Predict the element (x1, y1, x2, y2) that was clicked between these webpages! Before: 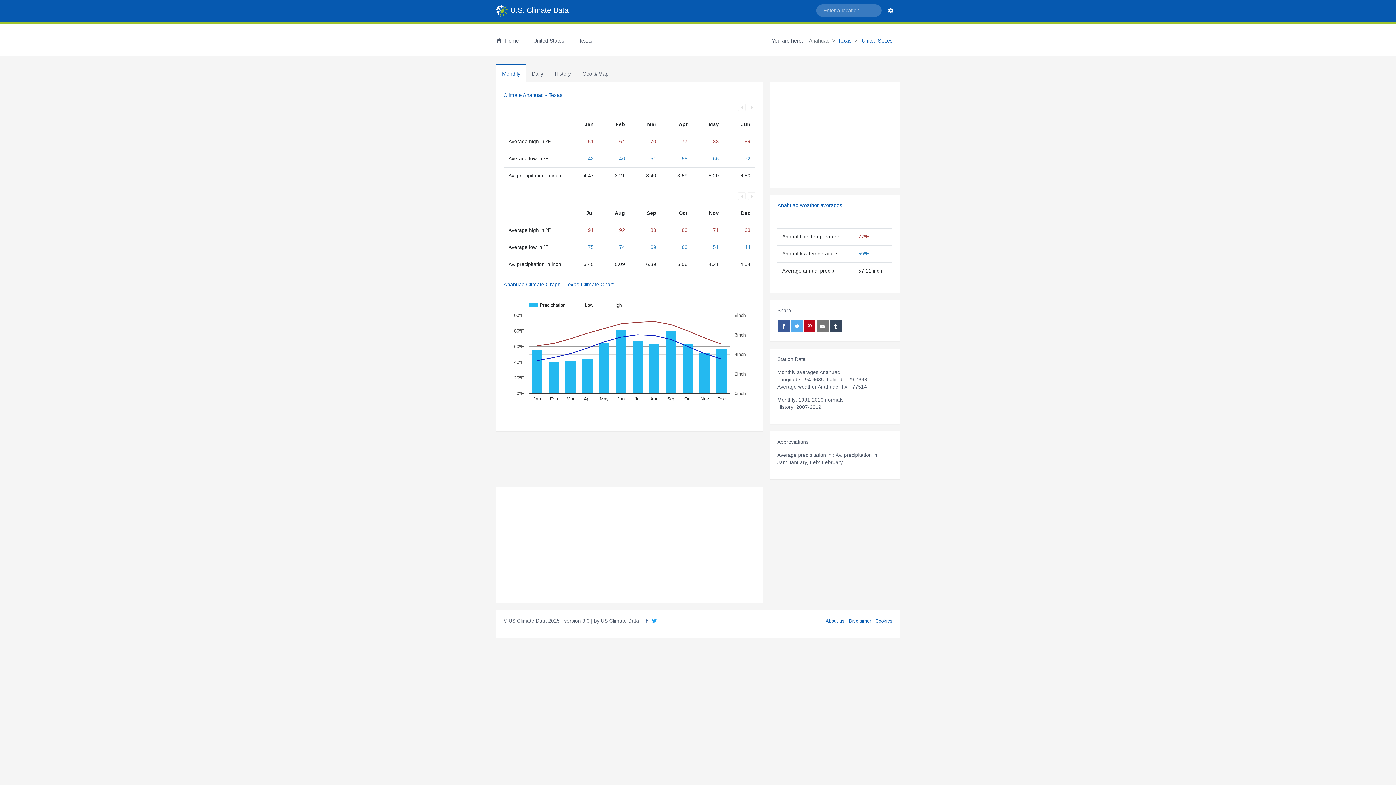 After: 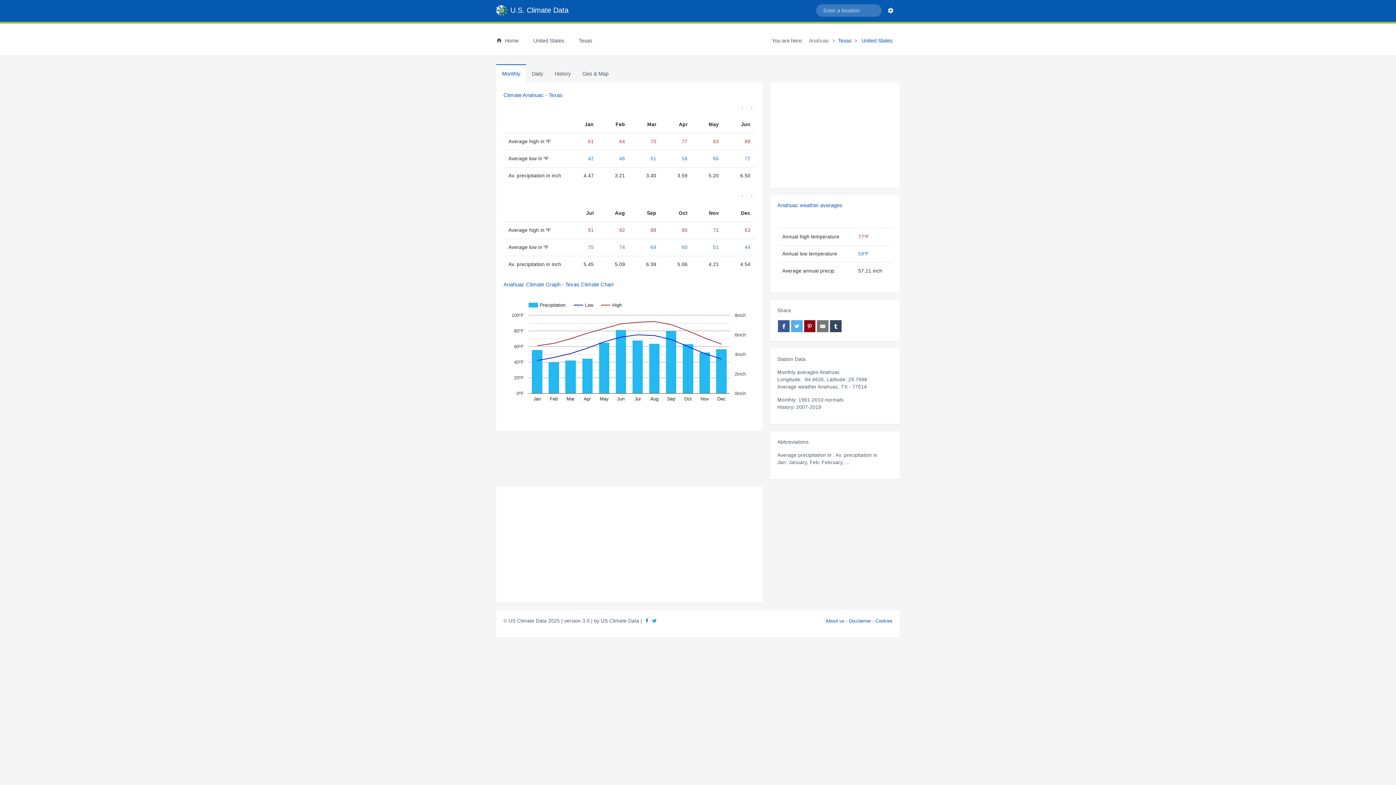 Action: bbox: (804, 320, 815, 332)